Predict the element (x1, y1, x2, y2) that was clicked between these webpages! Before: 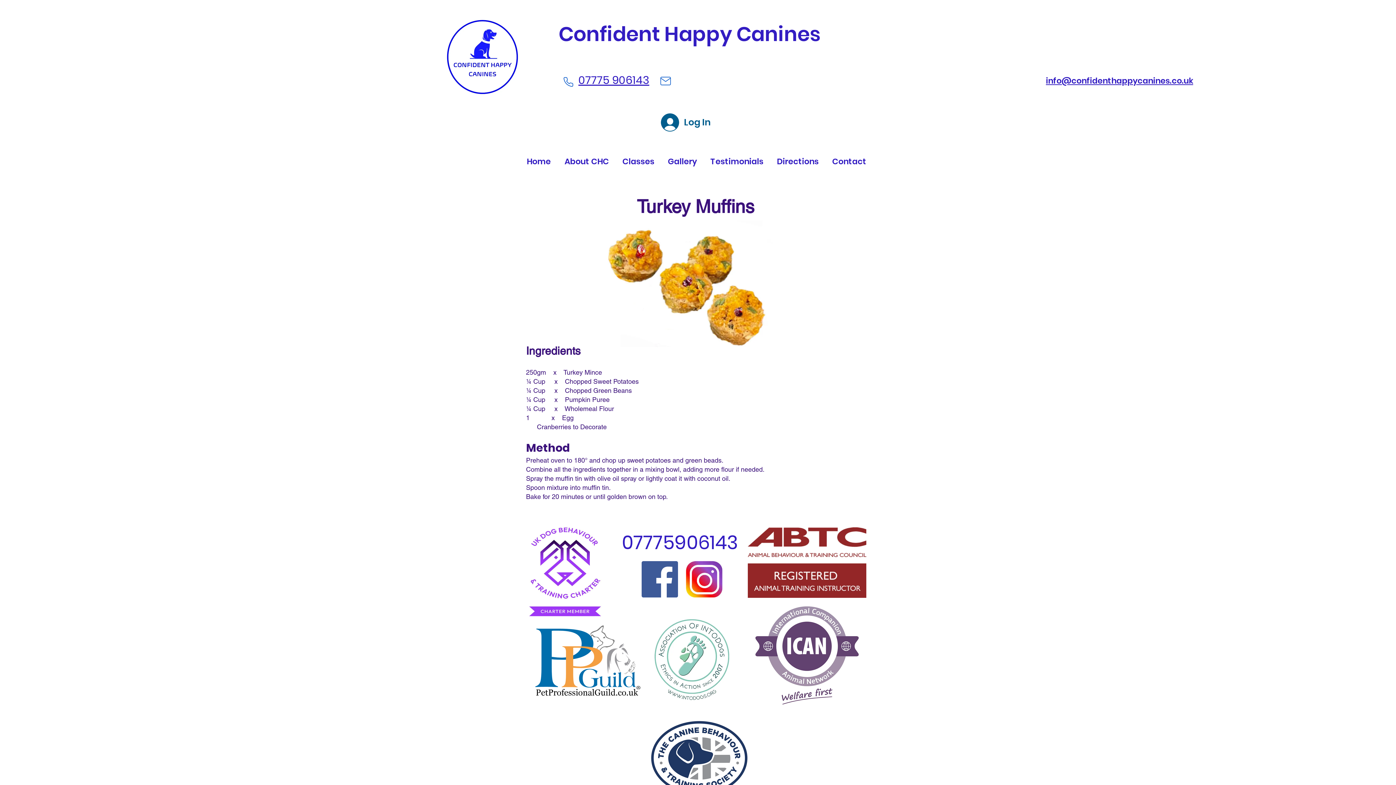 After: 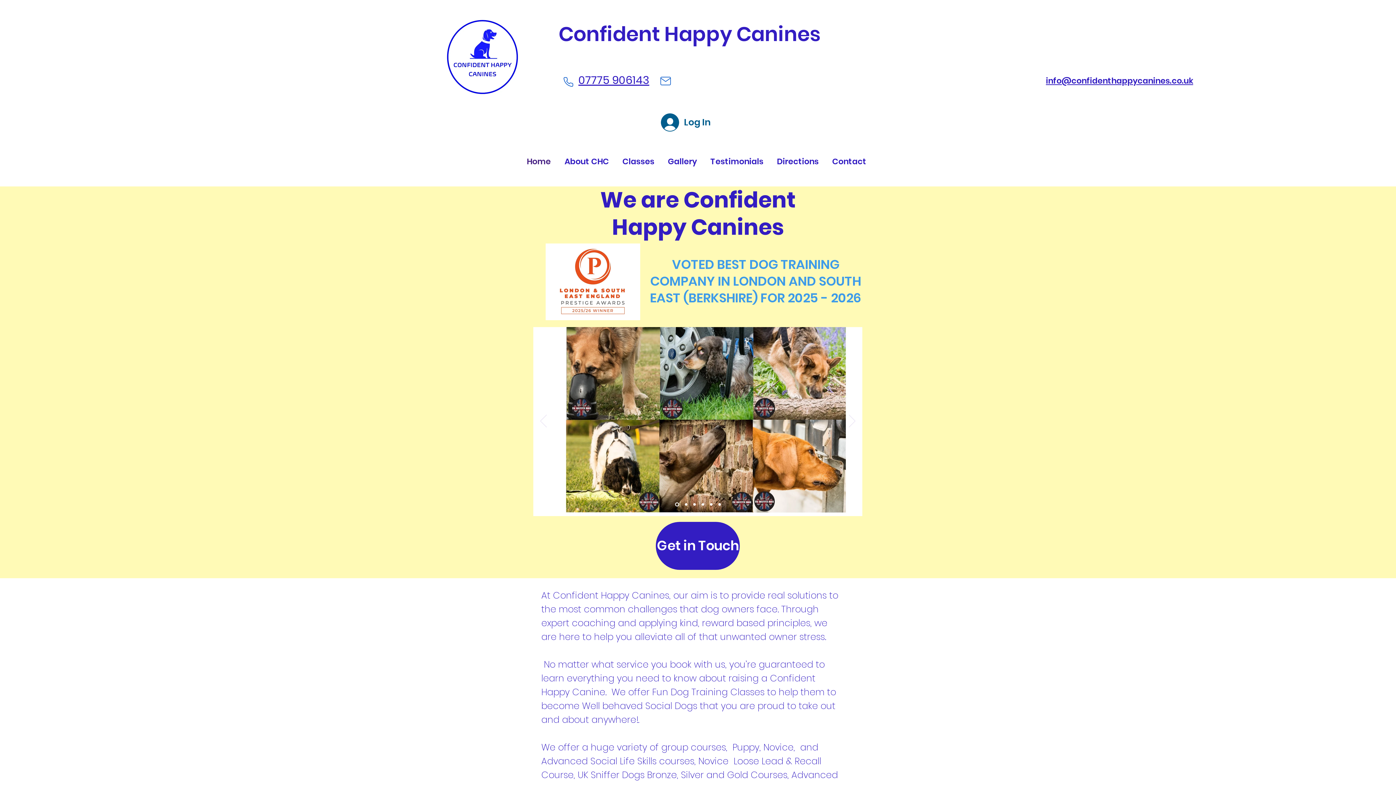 Action: bbox: (523, 136, 561, 186) label: Home